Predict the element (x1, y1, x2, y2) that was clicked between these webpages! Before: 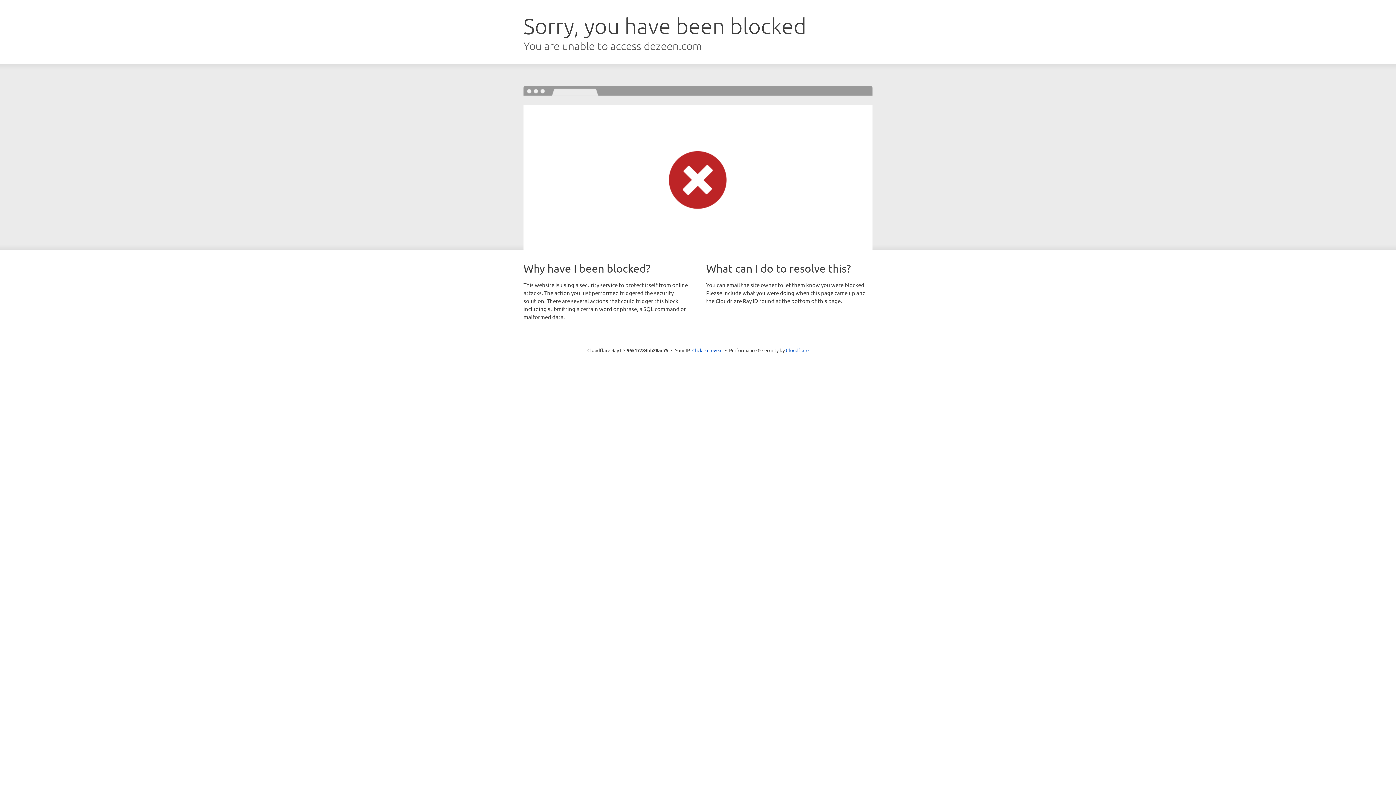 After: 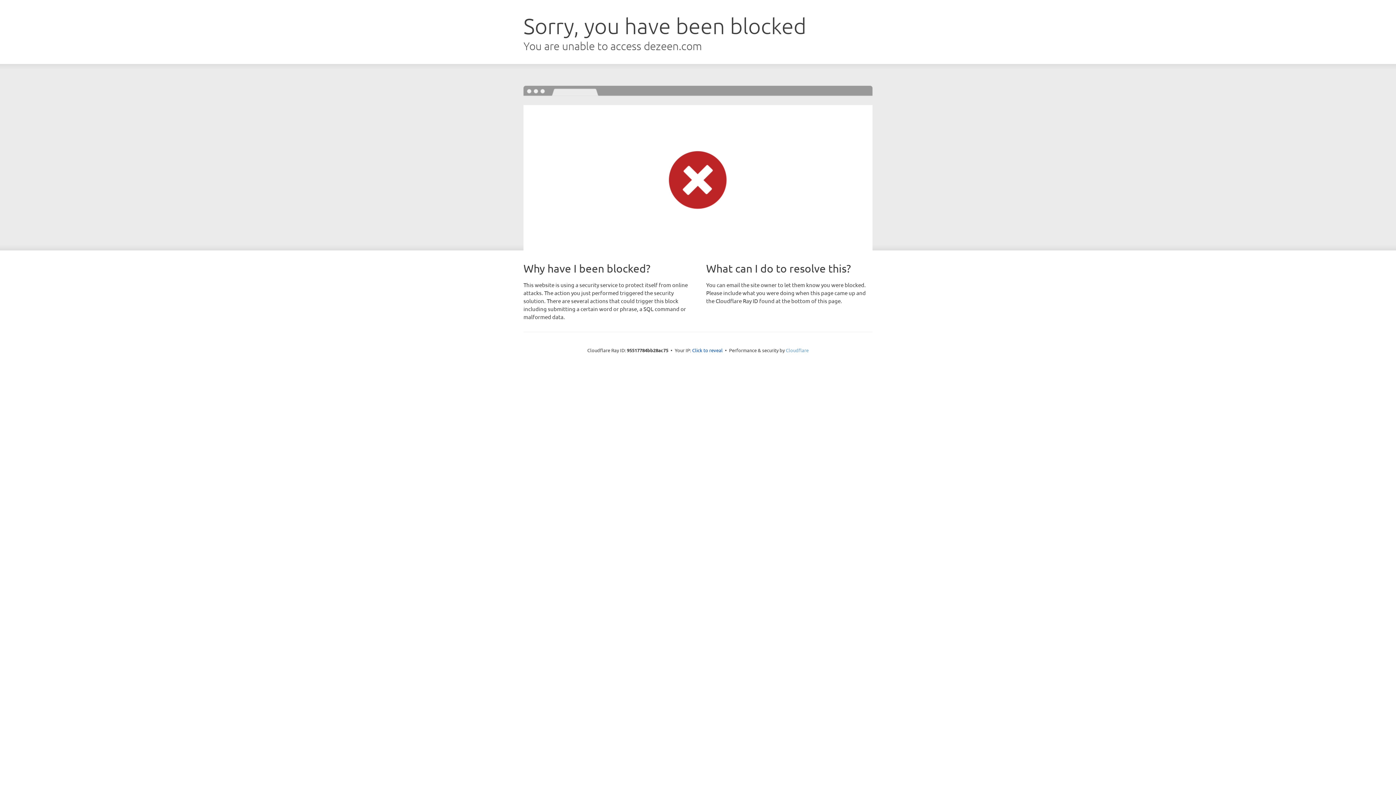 Action: bbox: (786, 347, 808, 353) label: Cloudflare